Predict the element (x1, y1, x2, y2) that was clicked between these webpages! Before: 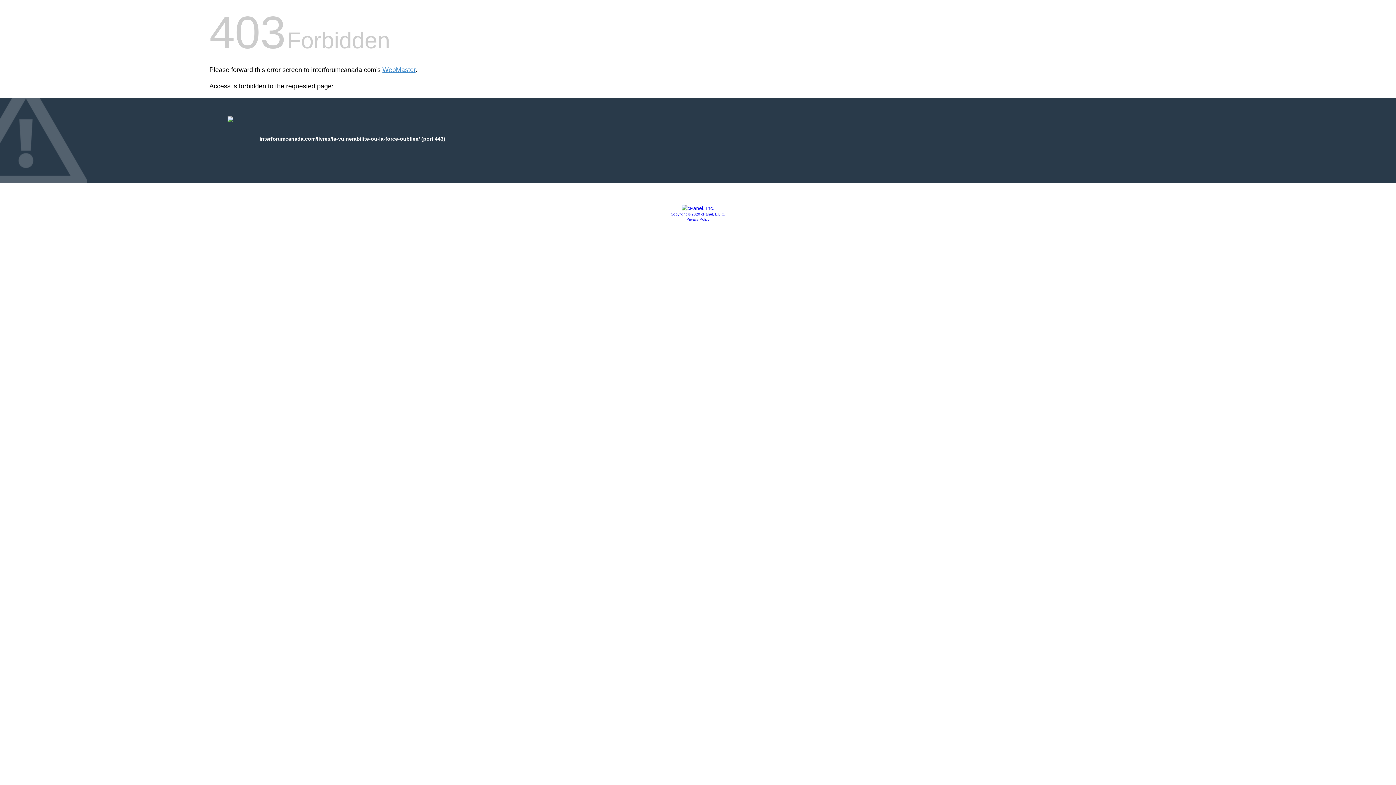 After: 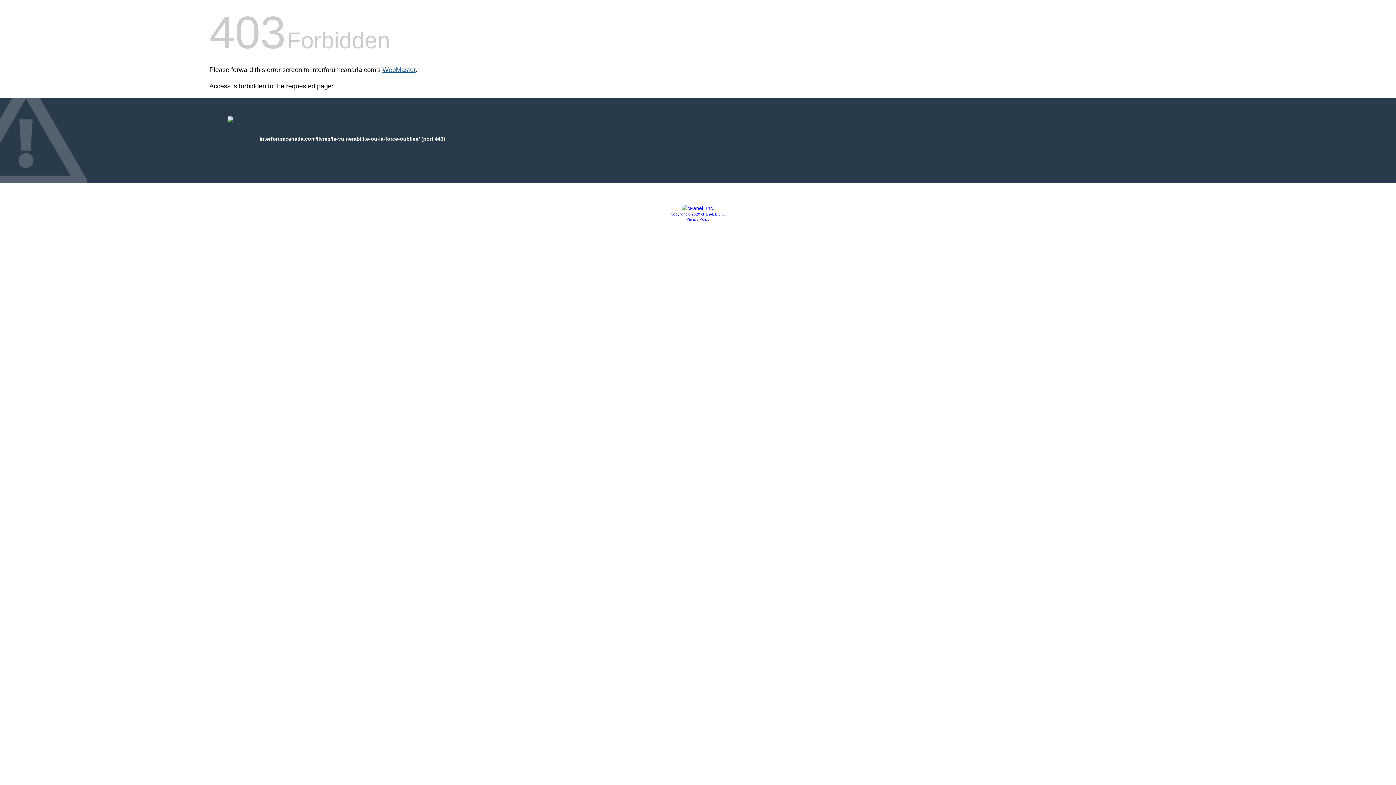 Action: label: WebMaster bbox: (382, 66, 415, 73)